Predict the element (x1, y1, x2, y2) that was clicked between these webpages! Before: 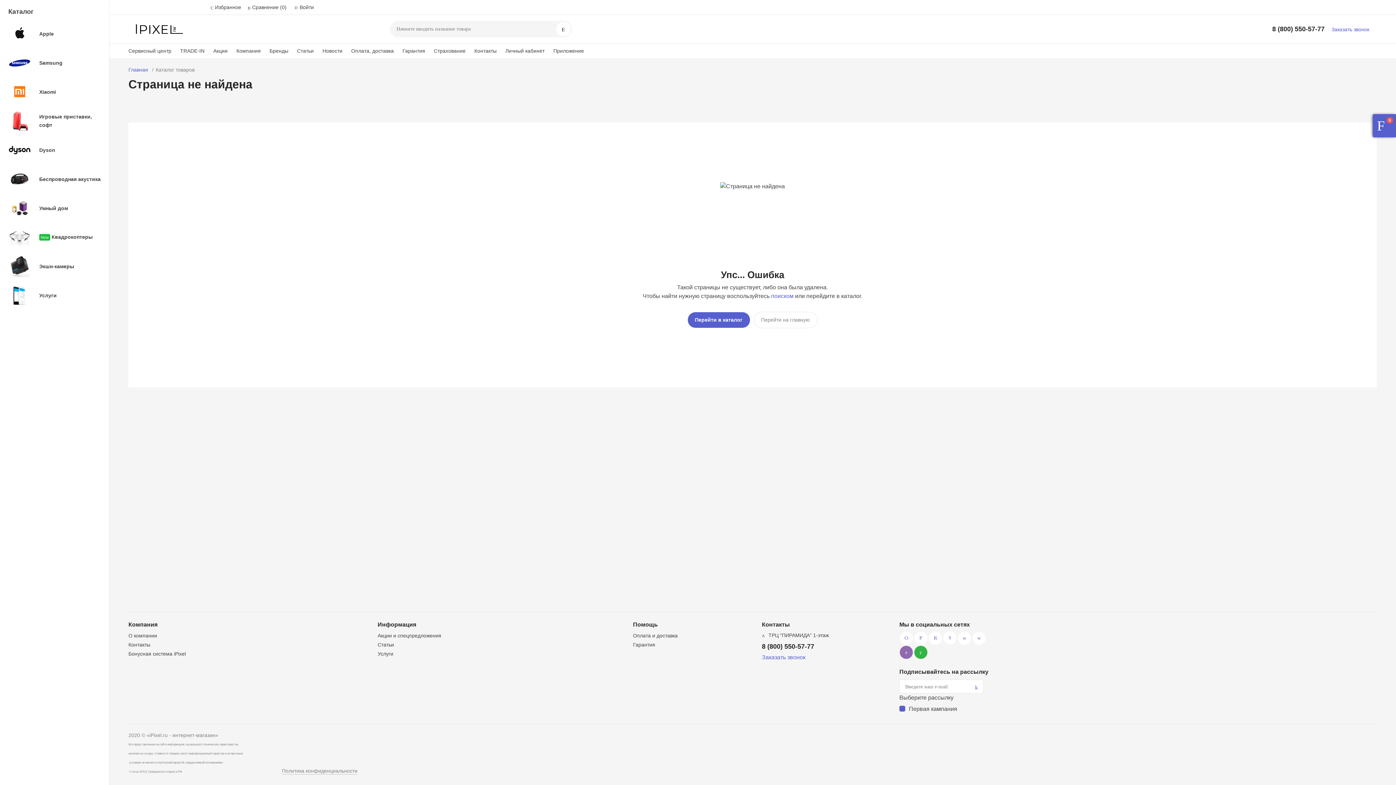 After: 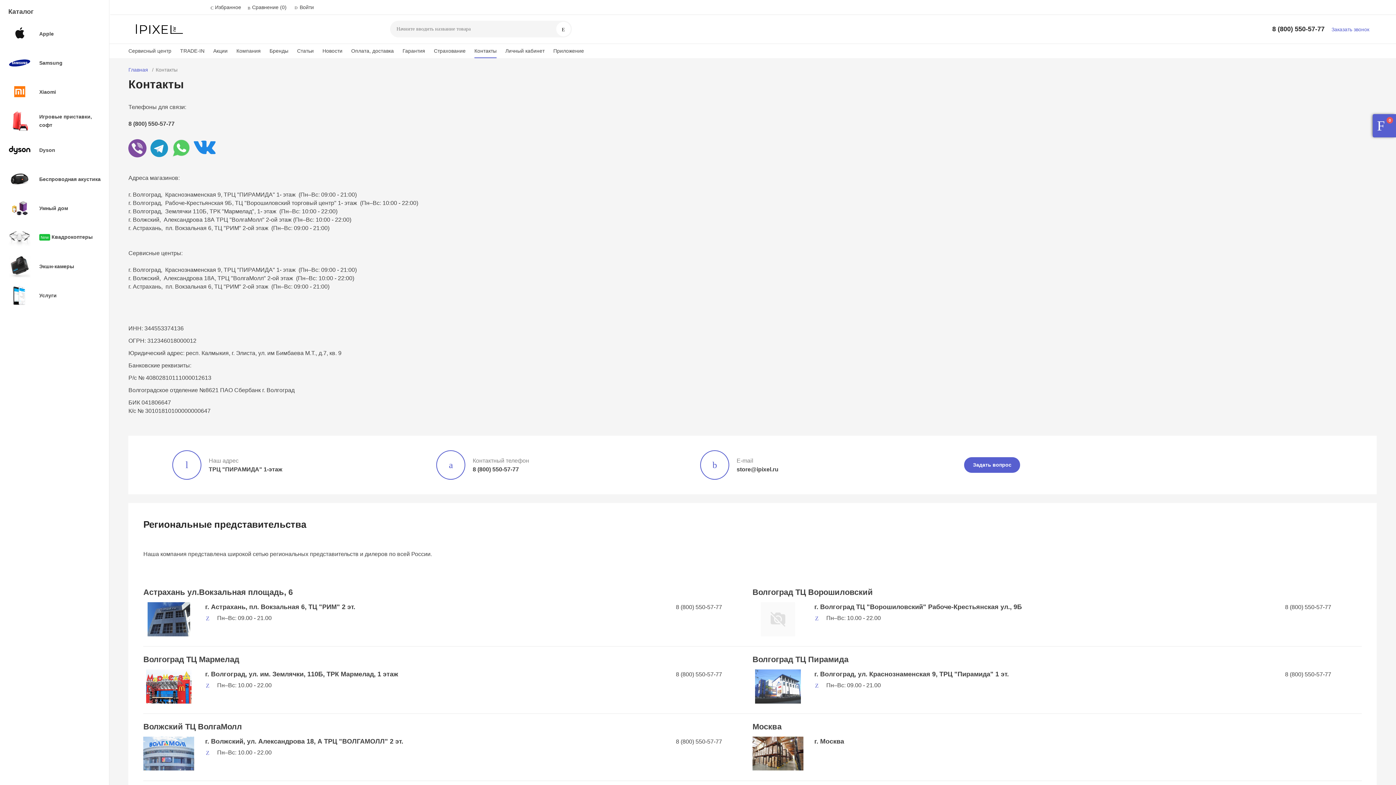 Action: label: Контакты bbox: (474, 46, 496, 58)